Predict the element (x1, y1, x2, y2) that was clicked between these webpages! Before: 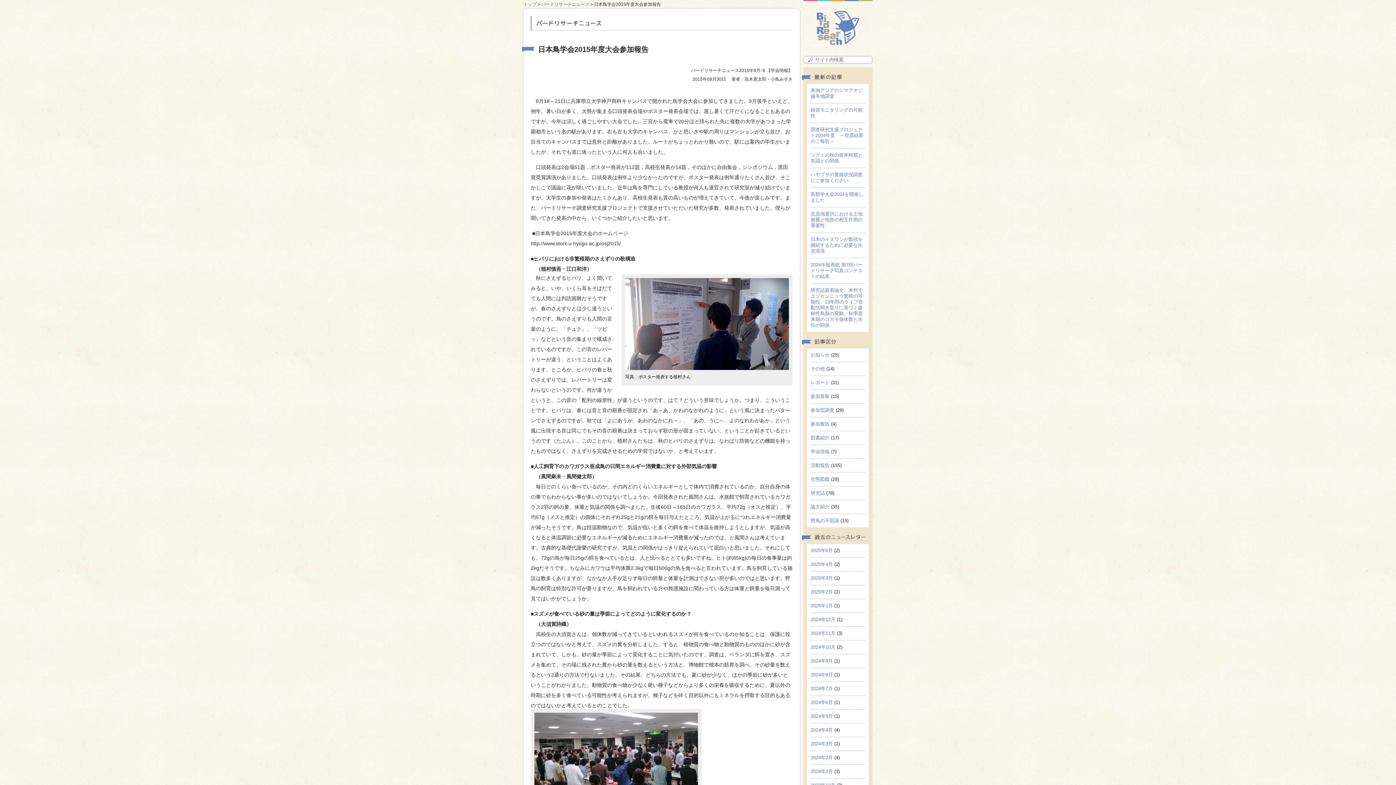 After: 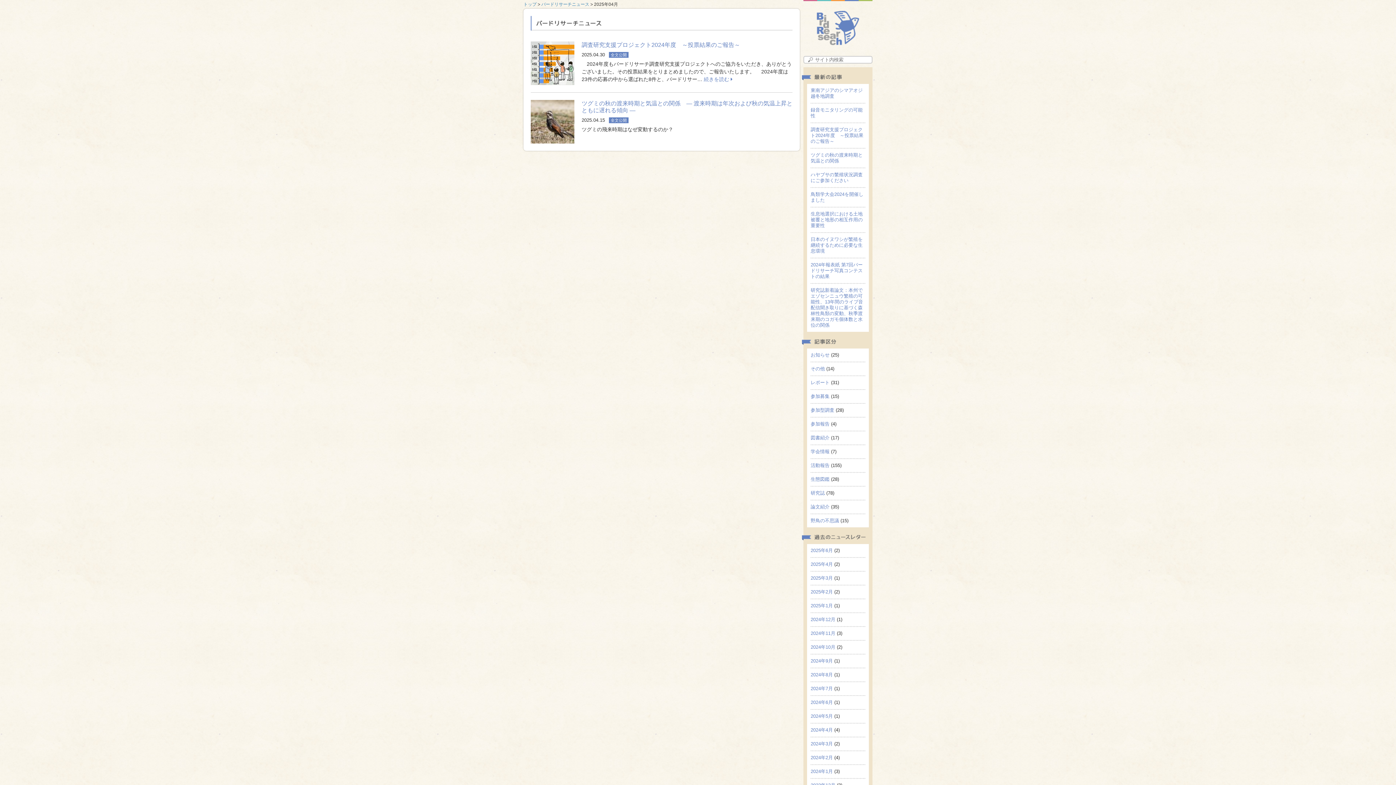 Action: bbox: (810, 561, 833, 567) label: 2025年4月